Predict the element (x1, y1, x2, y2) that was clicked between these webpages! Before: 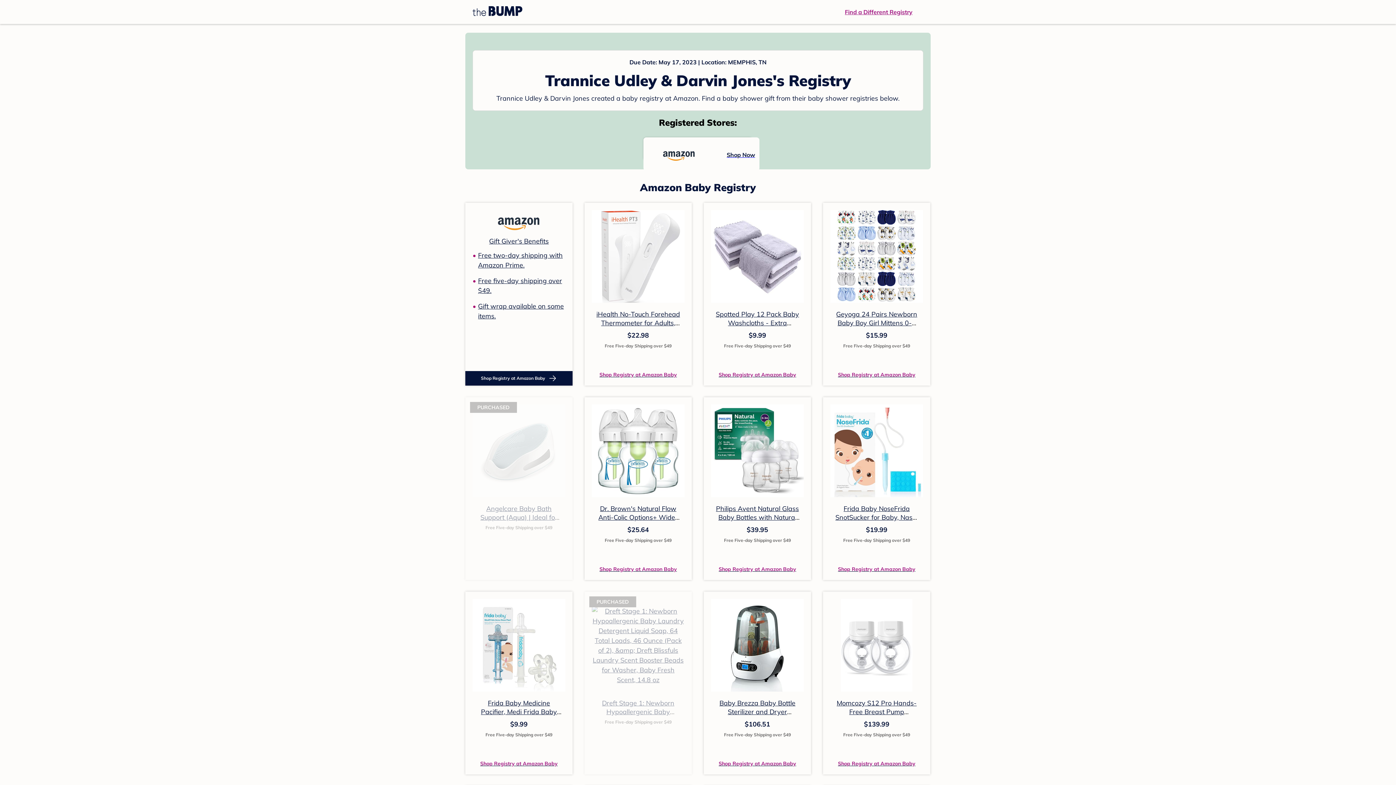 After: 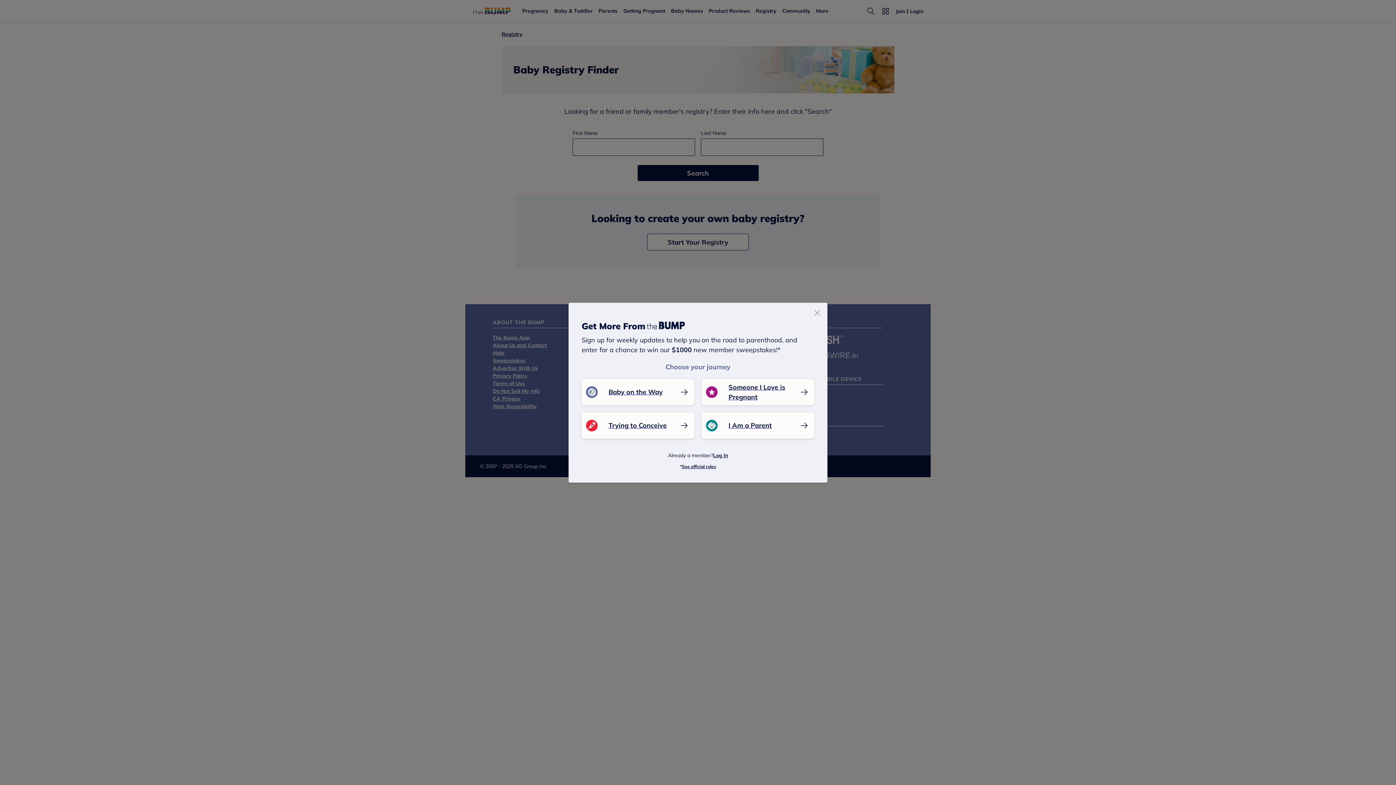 Action: label: Find a Different Registry bbox: (845, 7, 912, 16)